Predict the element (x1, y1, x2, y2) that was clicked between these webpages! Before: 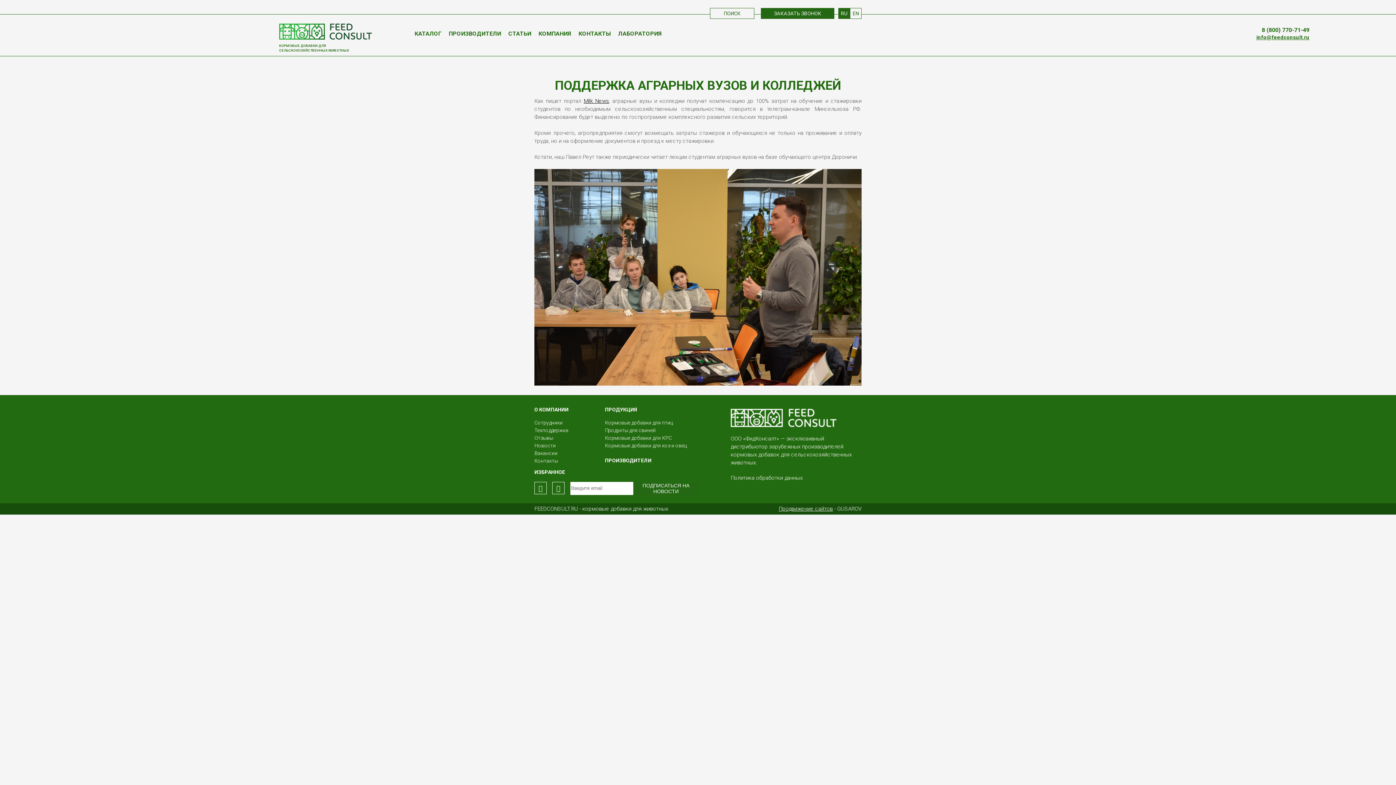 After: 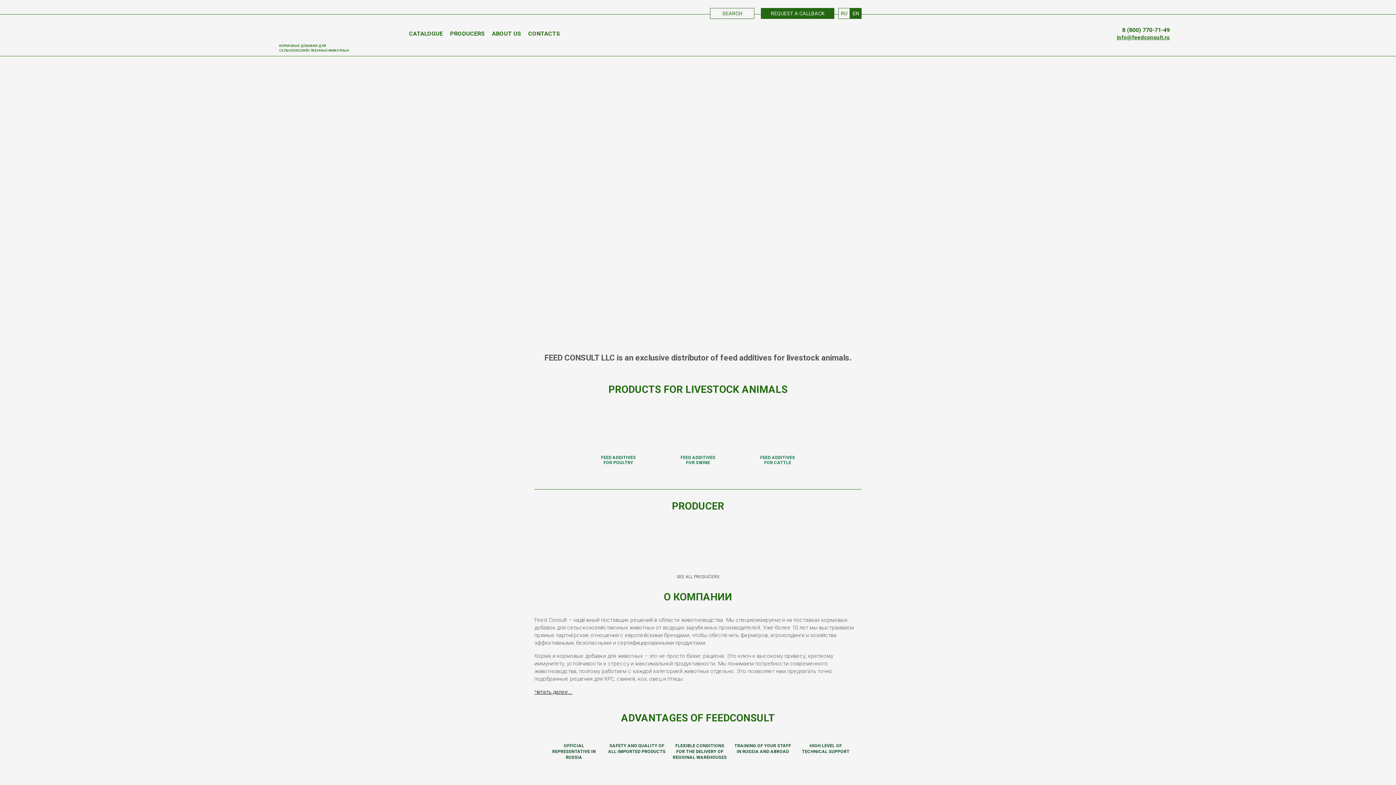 Action: bbox: (850, 8, 861, 18) label: EN